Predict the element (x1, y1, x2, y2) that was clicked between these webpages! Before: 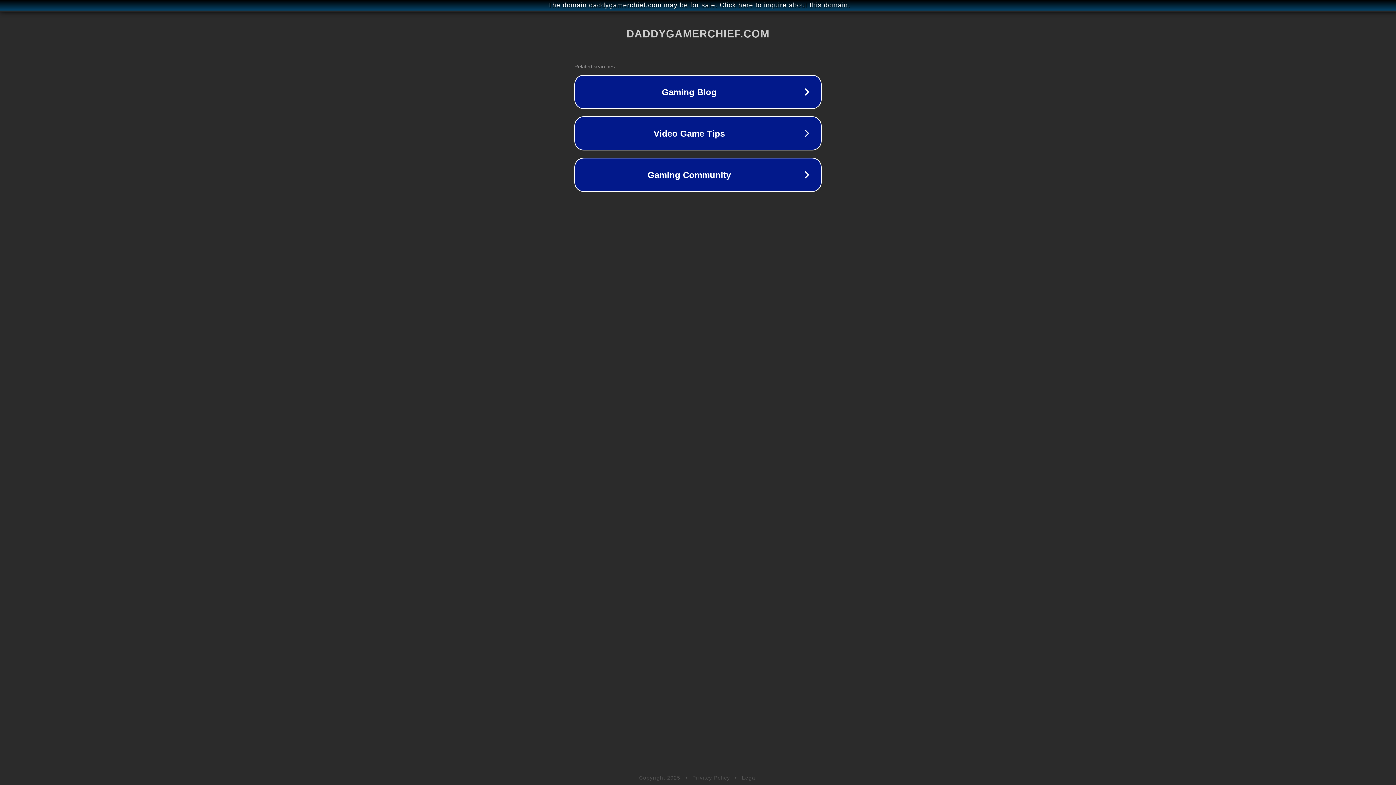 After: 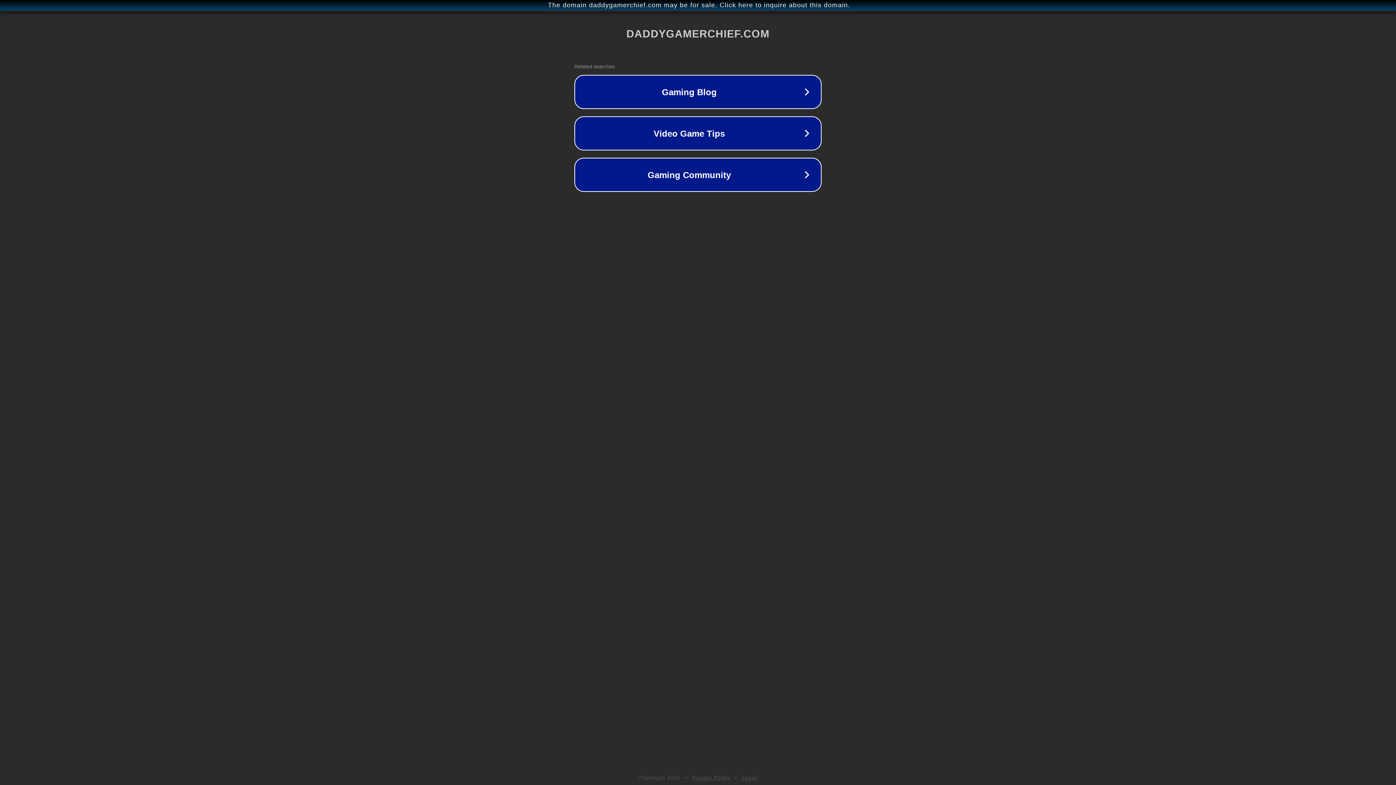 Action: bbox: (742, 775, 757, 781) label: Legal